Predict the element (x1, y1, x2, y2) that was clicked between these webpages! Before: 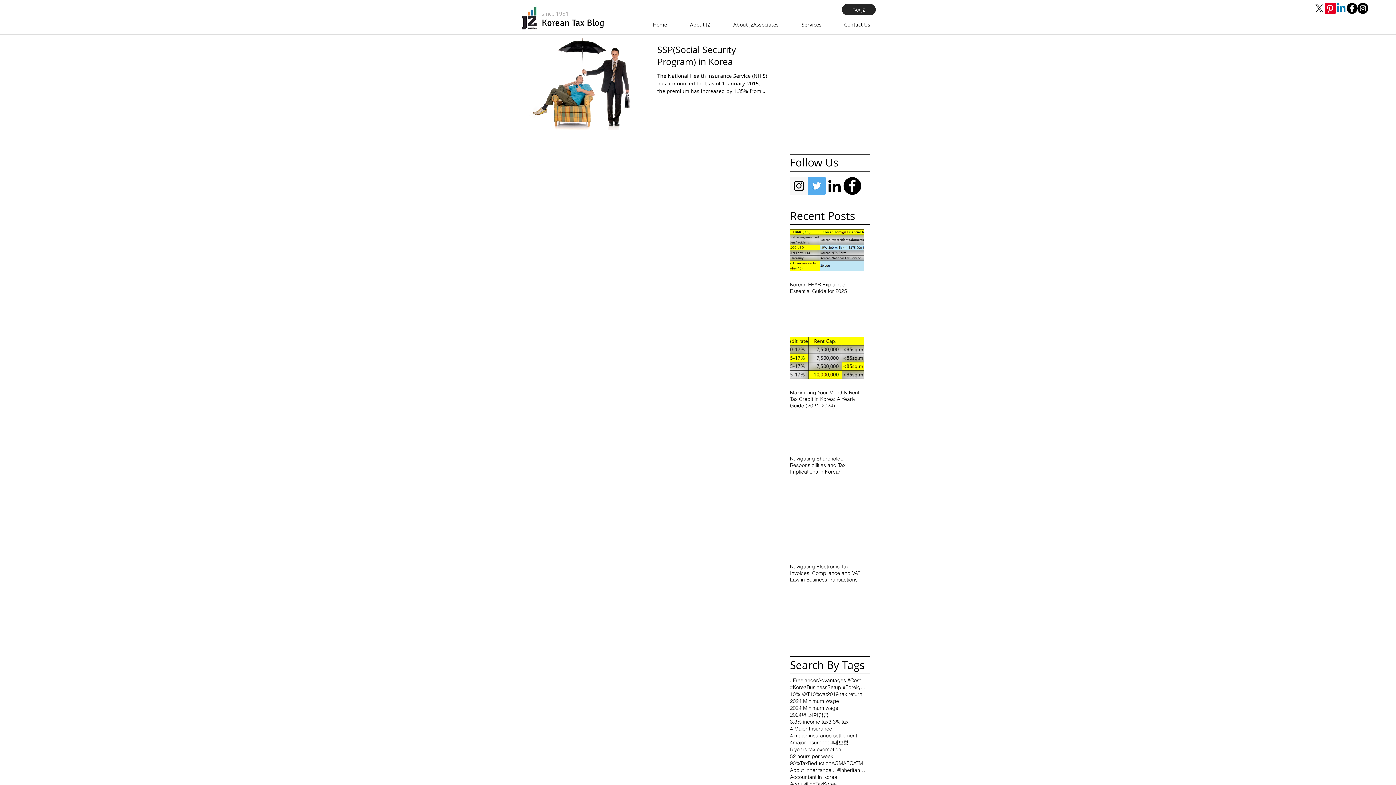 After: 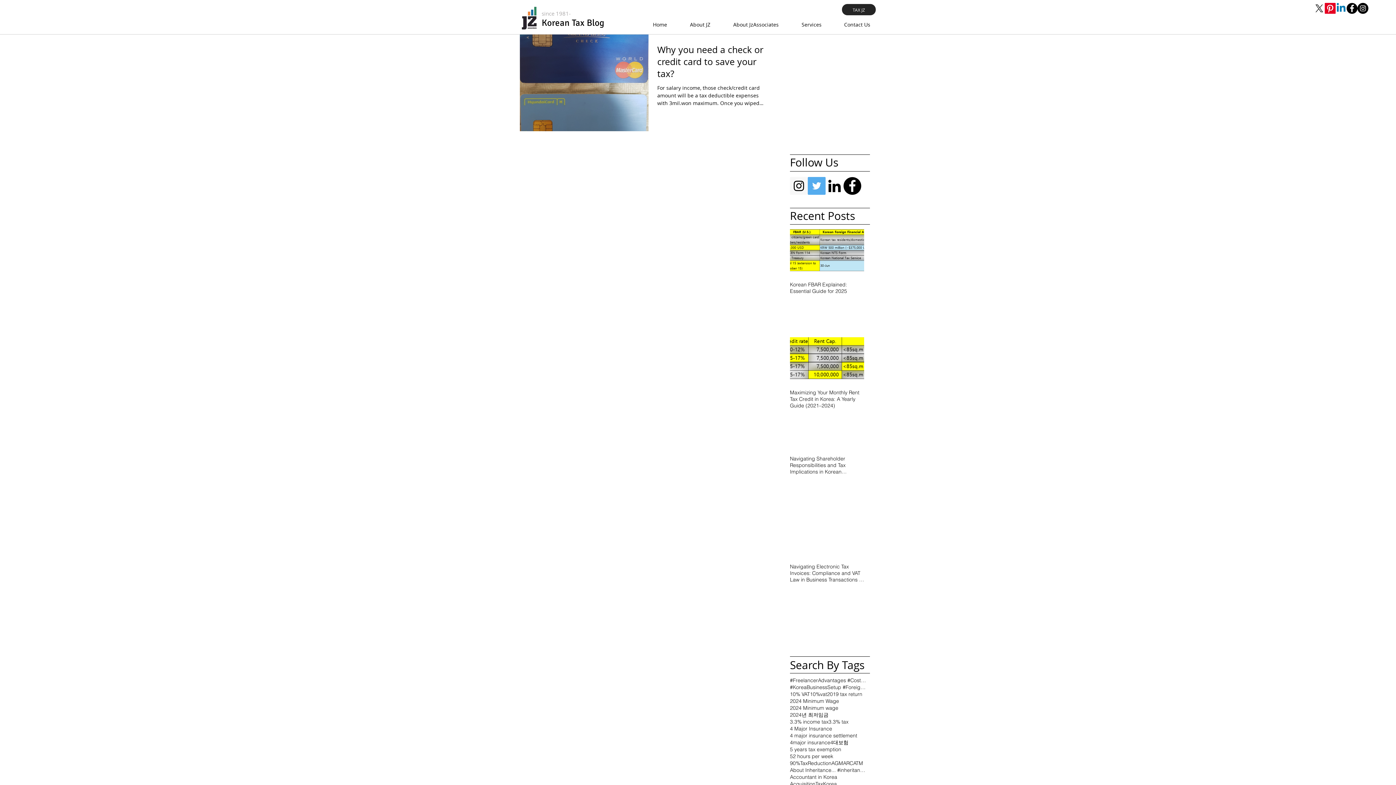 Action: label: ATM bbox: (853, 760, 863, 767)